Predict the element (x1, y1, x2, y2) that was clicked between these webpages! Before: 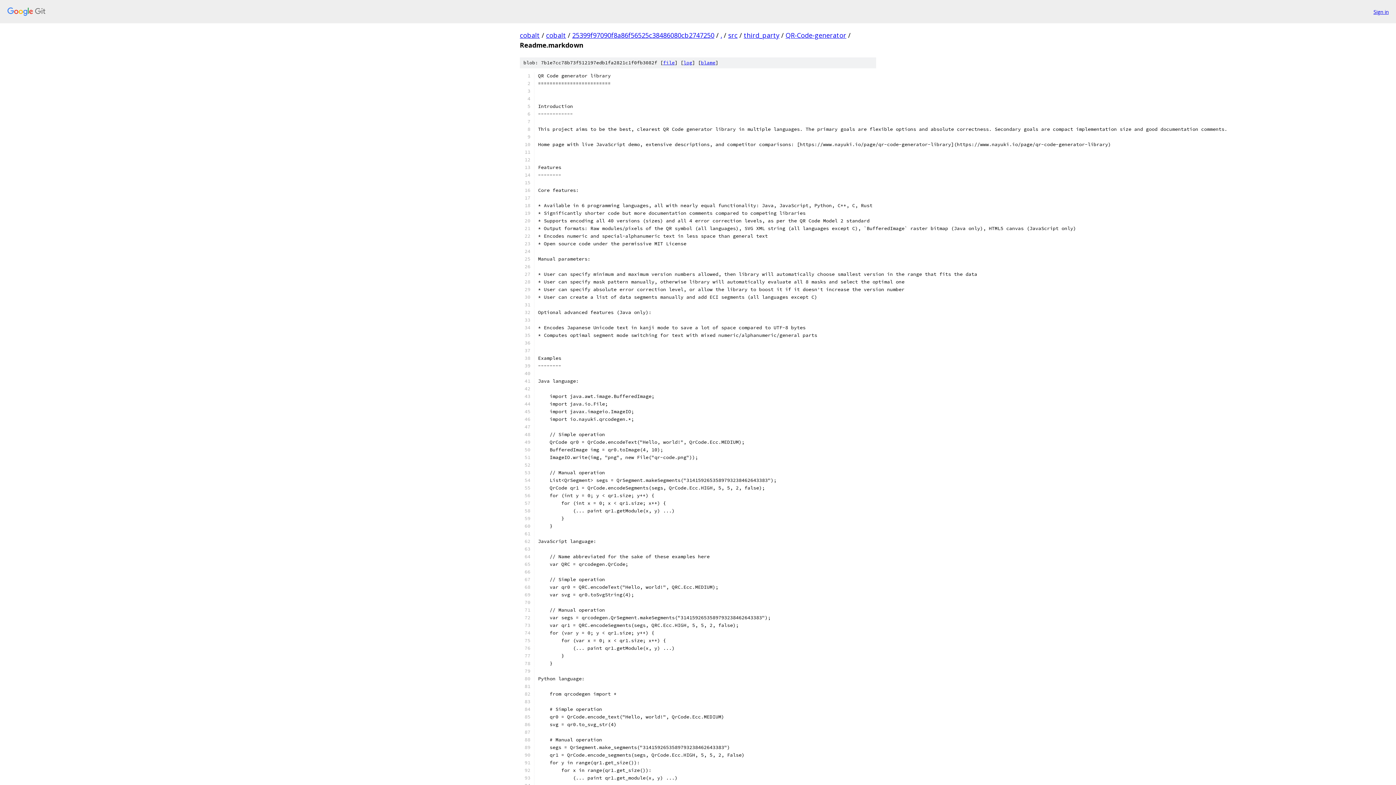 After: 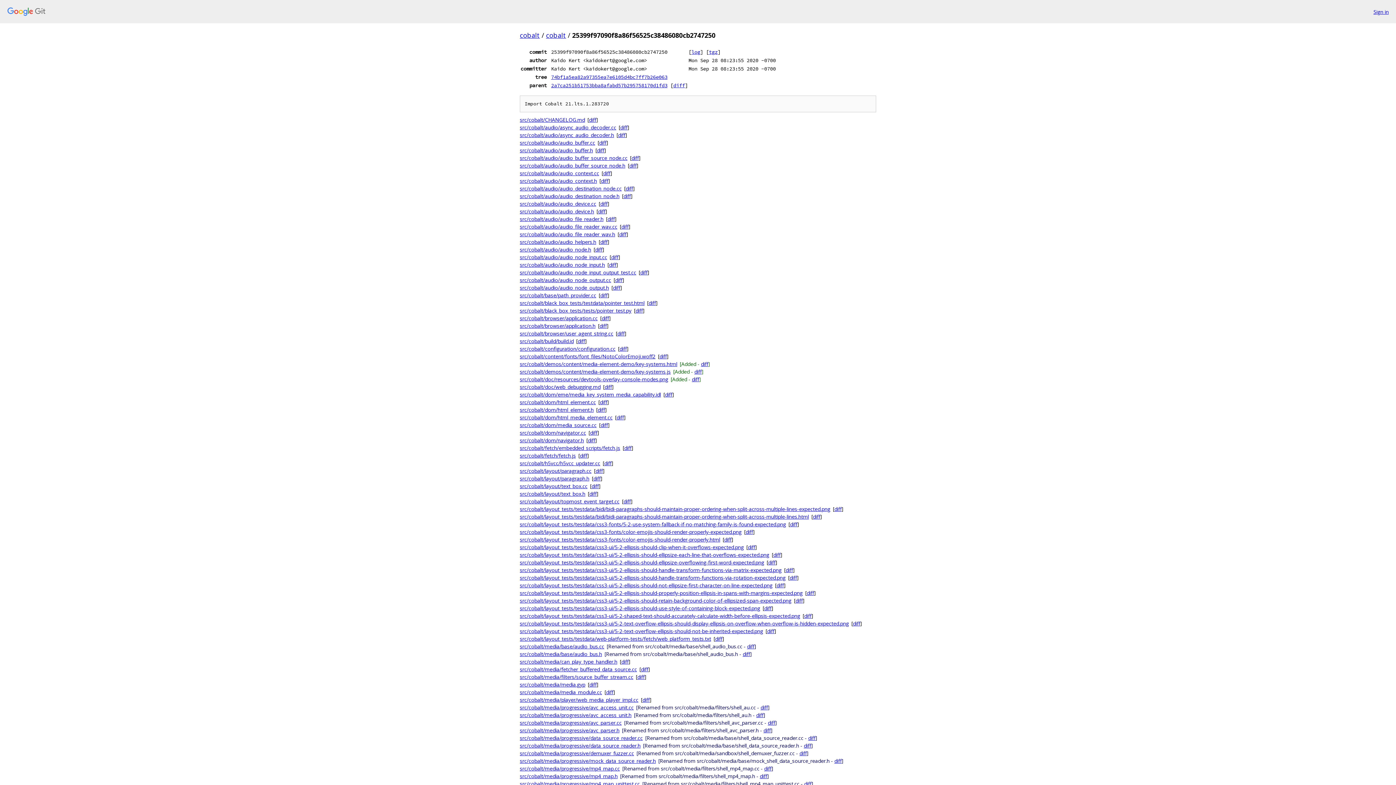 Action: label: 25399f97090f8a86f56525c38486080cb2747250 bbox: (572, 30, 714, 39)